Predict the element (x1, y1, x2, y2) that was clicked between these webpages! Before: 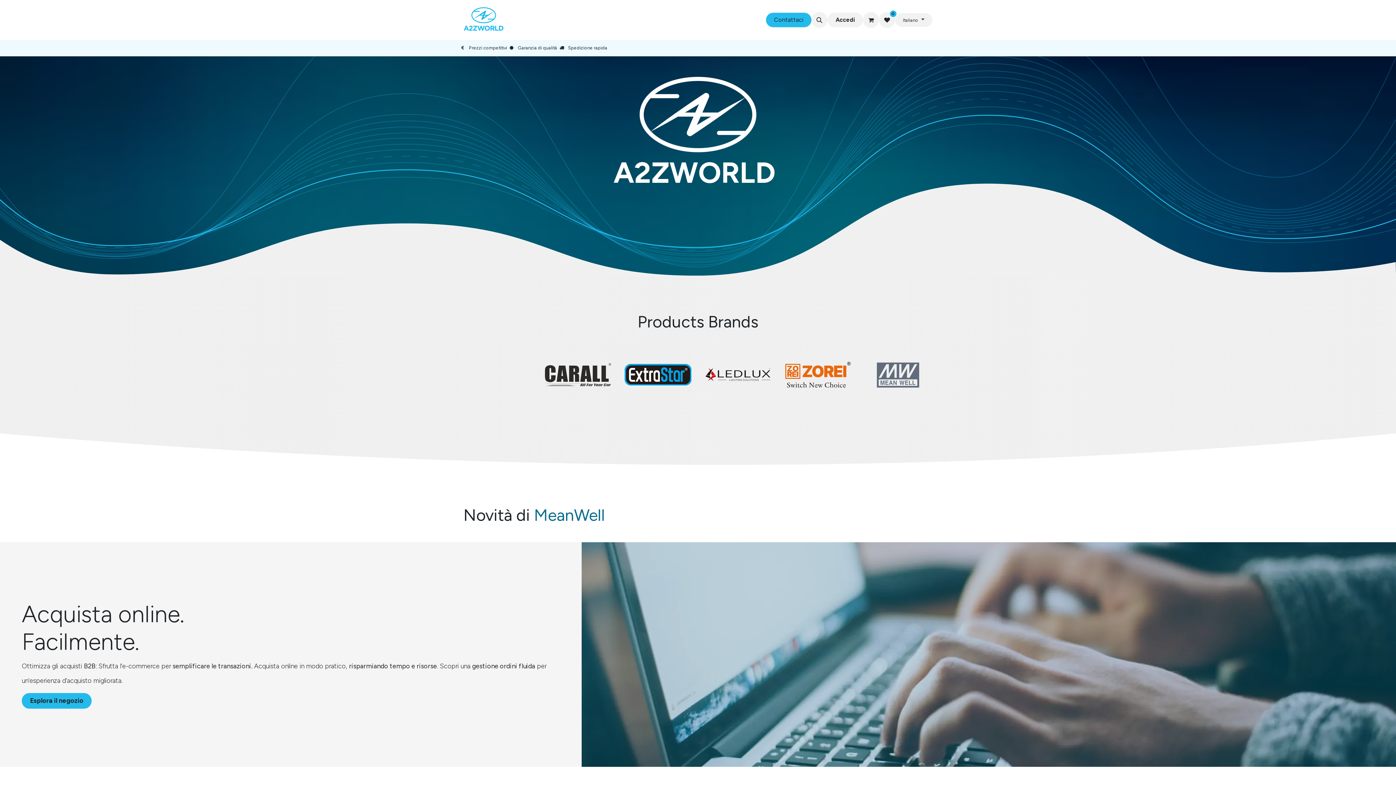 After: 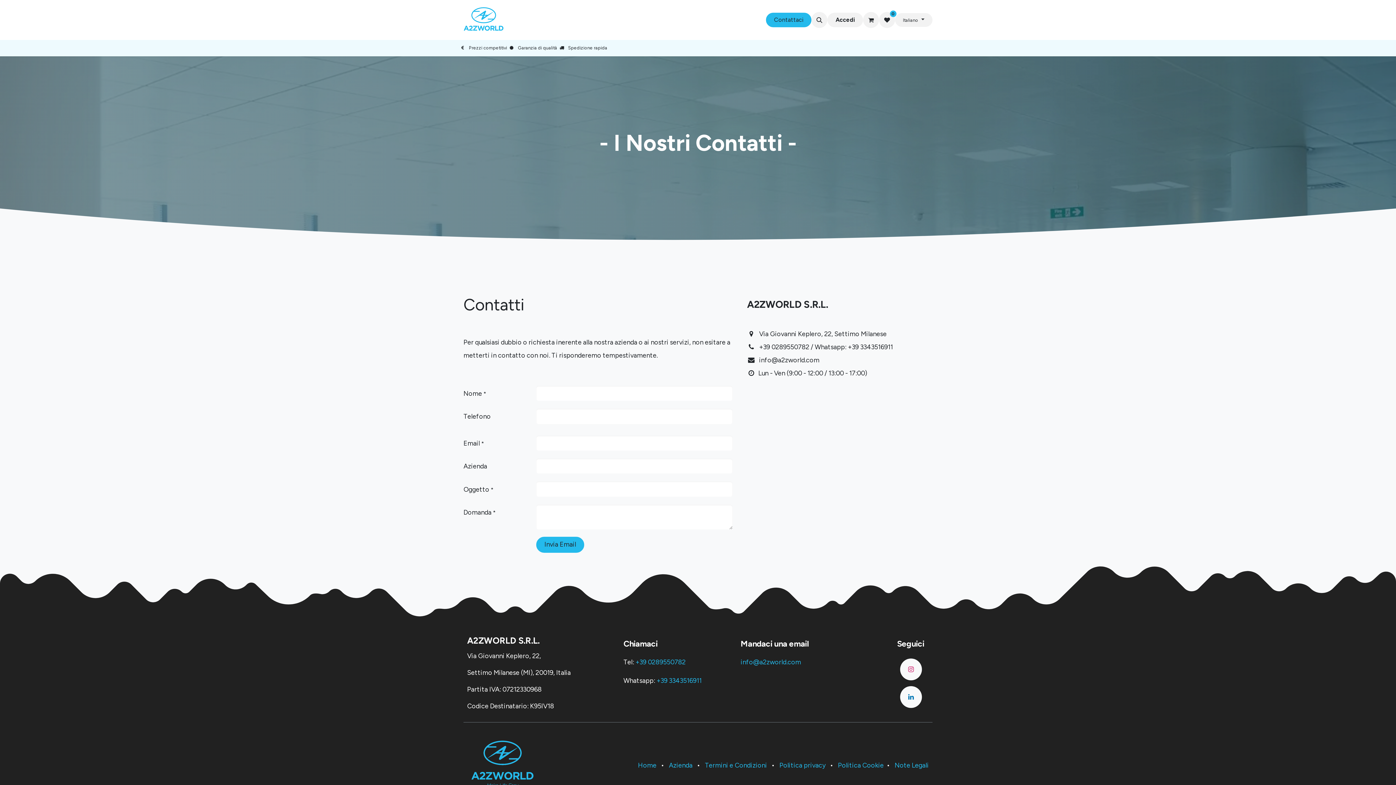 Action: bbox: (766, 12, 811, 27) label: Contattaci